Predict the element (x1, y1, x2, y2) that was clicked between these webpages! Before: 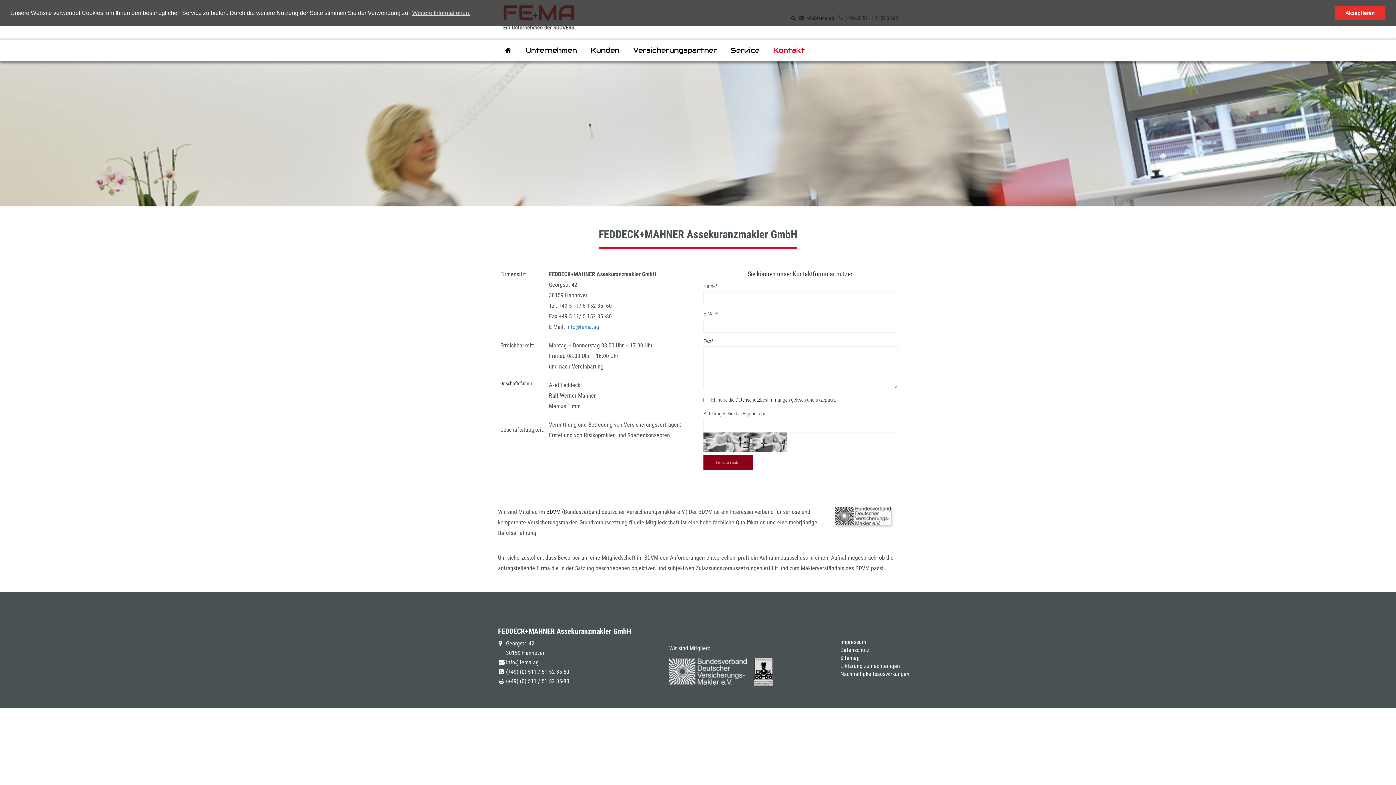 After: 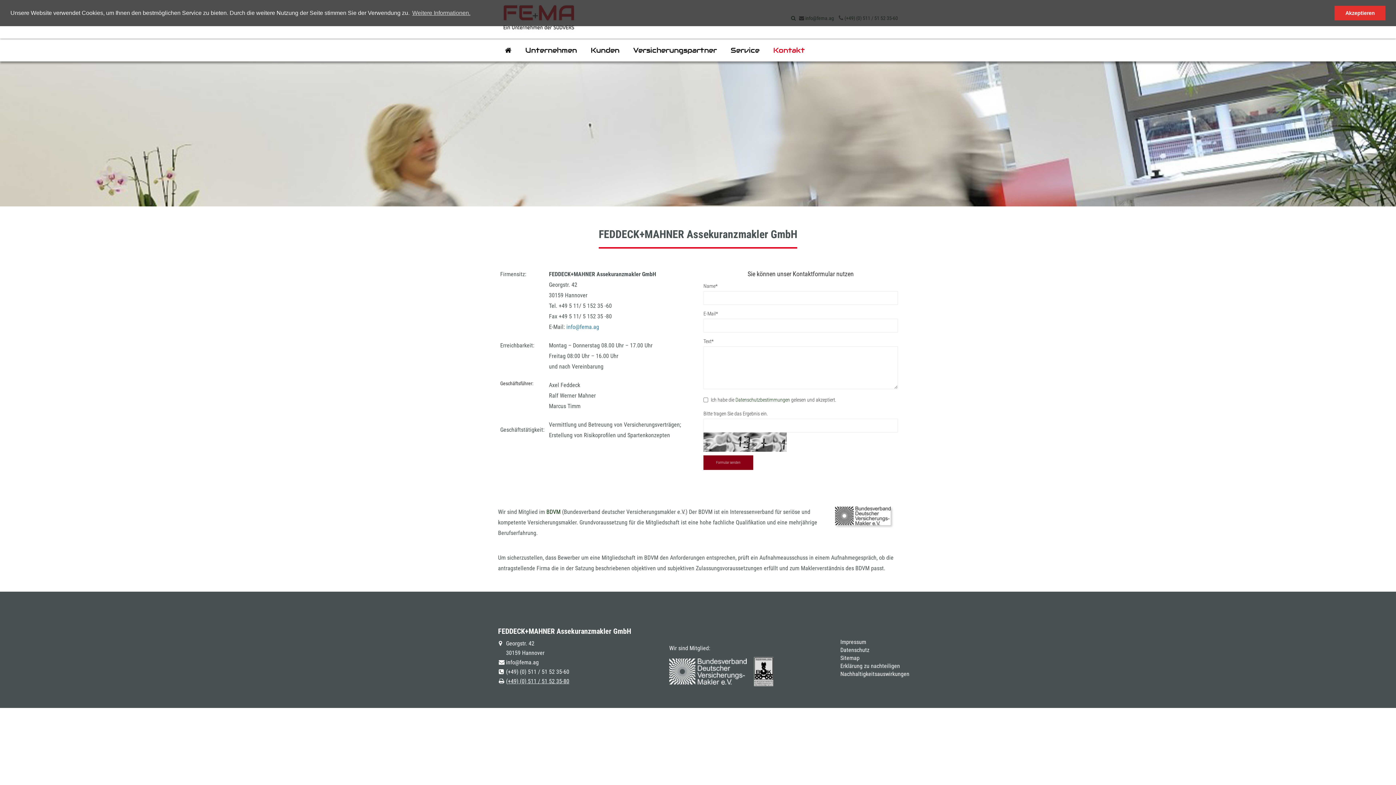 Action: label: (+49) (0) 511 / 51 52 35-80 bbox: (506, 678, 569, 685)